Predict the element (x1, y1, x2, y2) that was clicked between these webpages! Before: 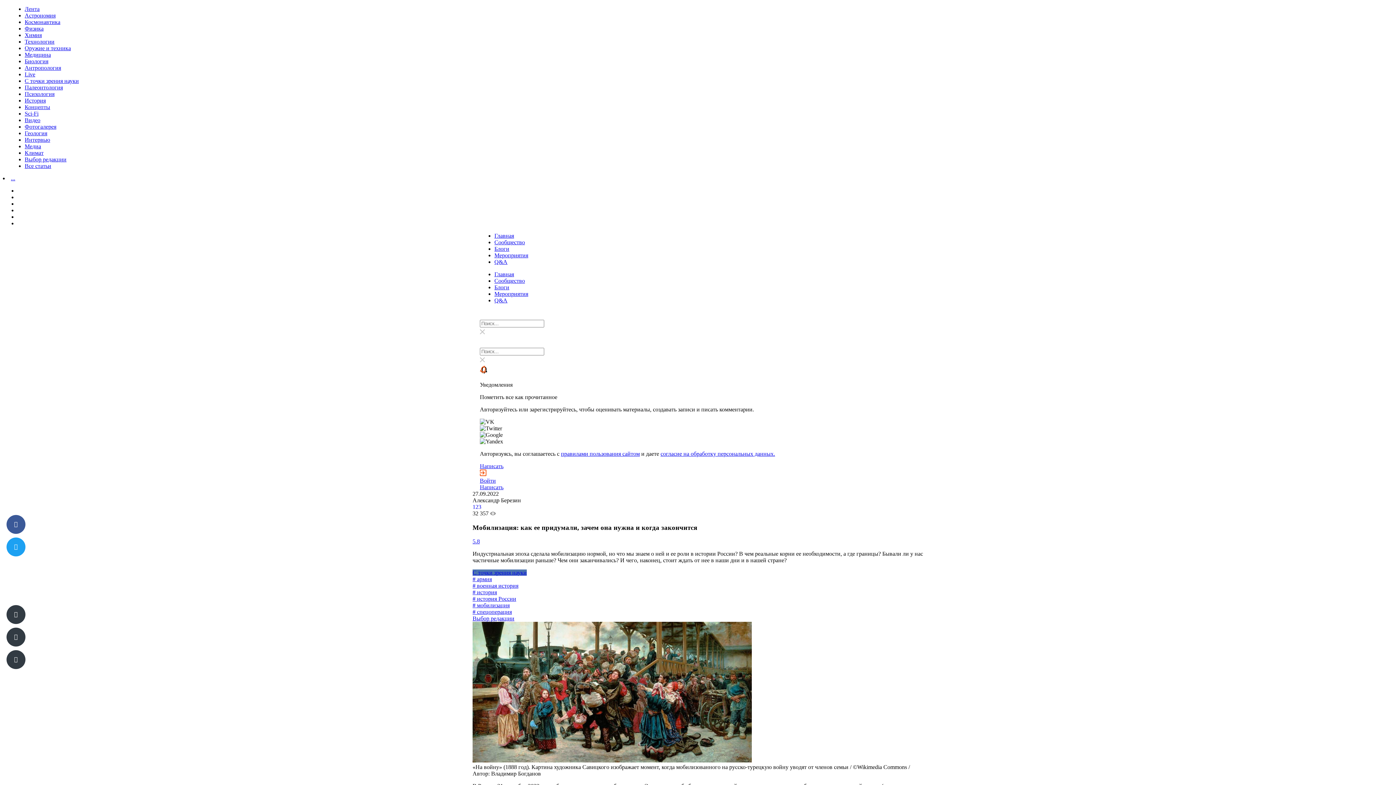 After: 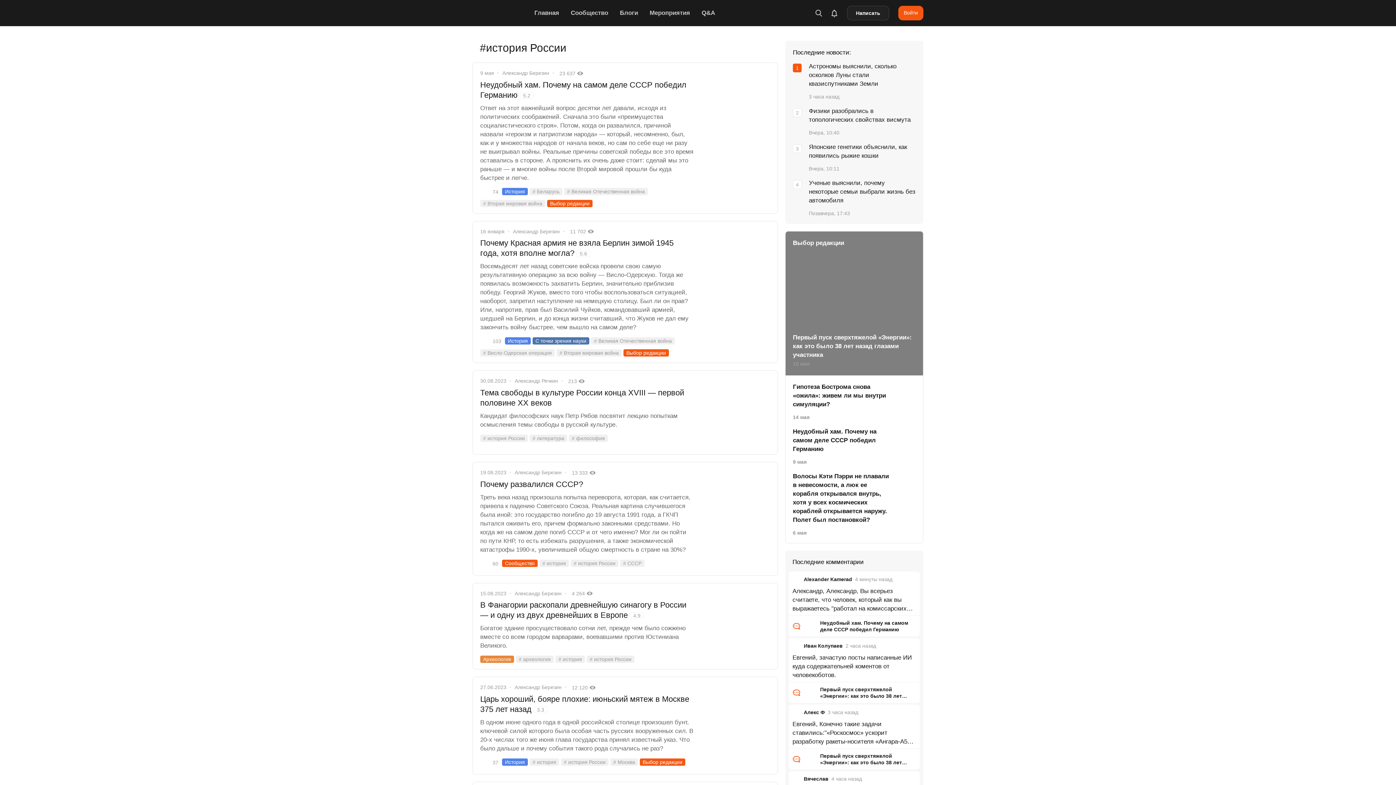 Action: bbox: (472, 596, 516, 602) label: # история России